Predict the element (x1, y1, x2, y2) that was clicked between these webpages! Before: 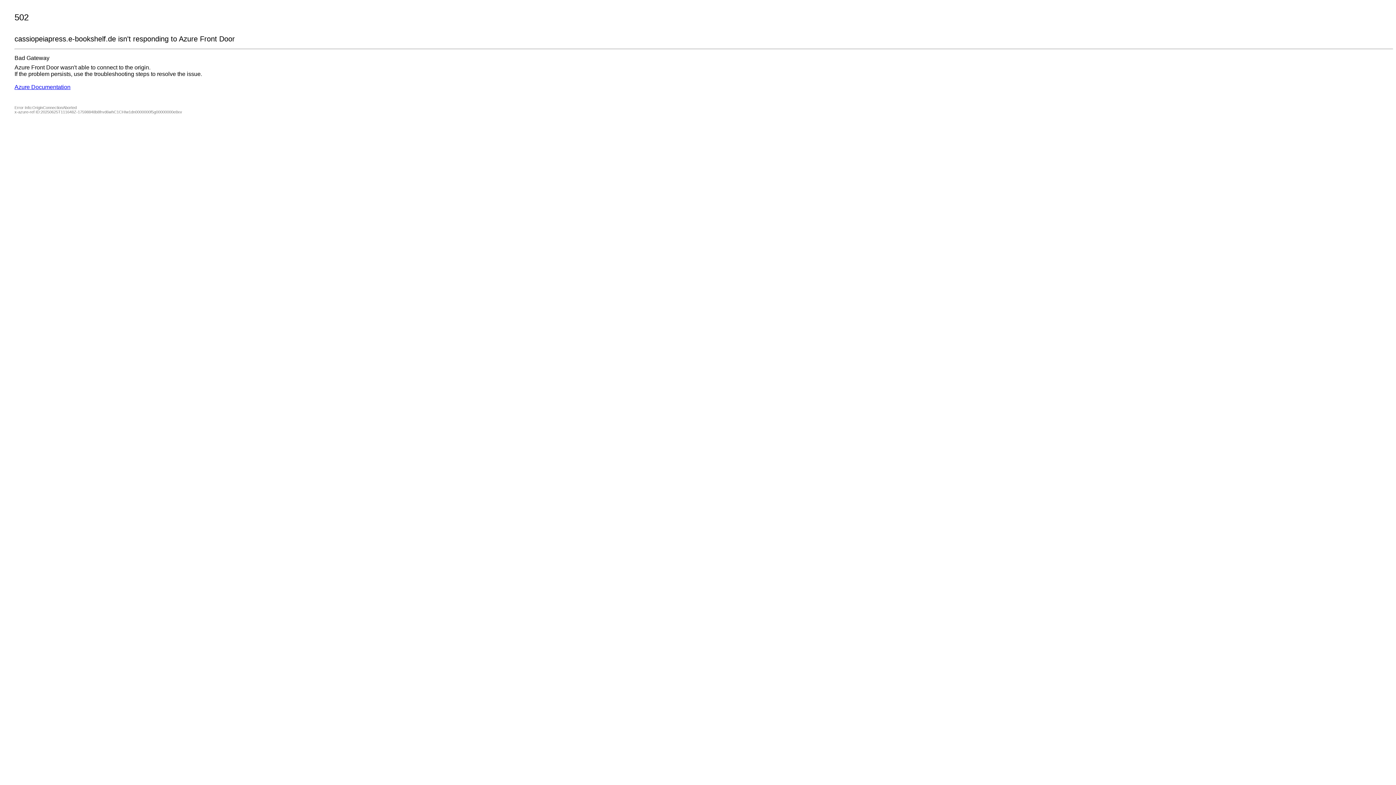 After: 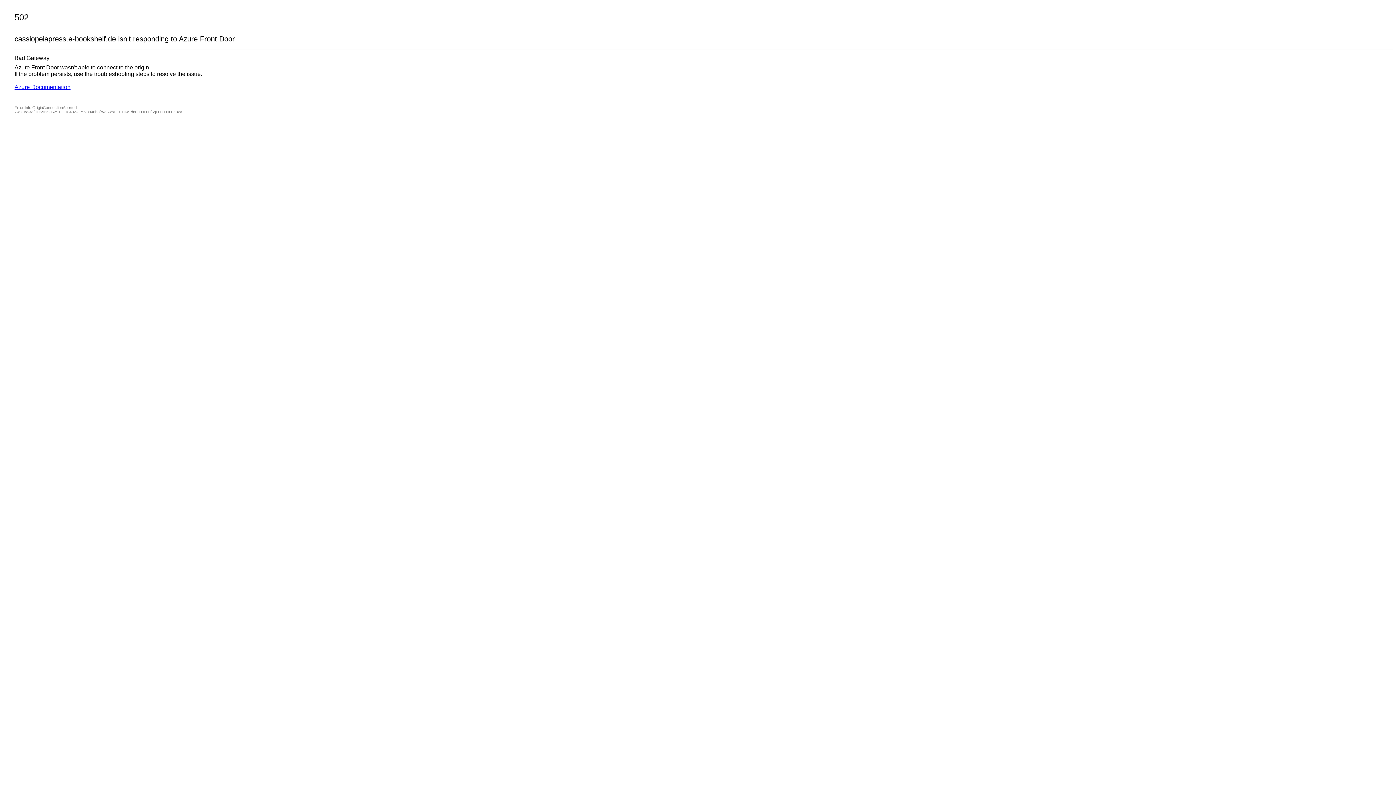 Action: label: Azure Documentation bbox: (14, 84, 70, 90)